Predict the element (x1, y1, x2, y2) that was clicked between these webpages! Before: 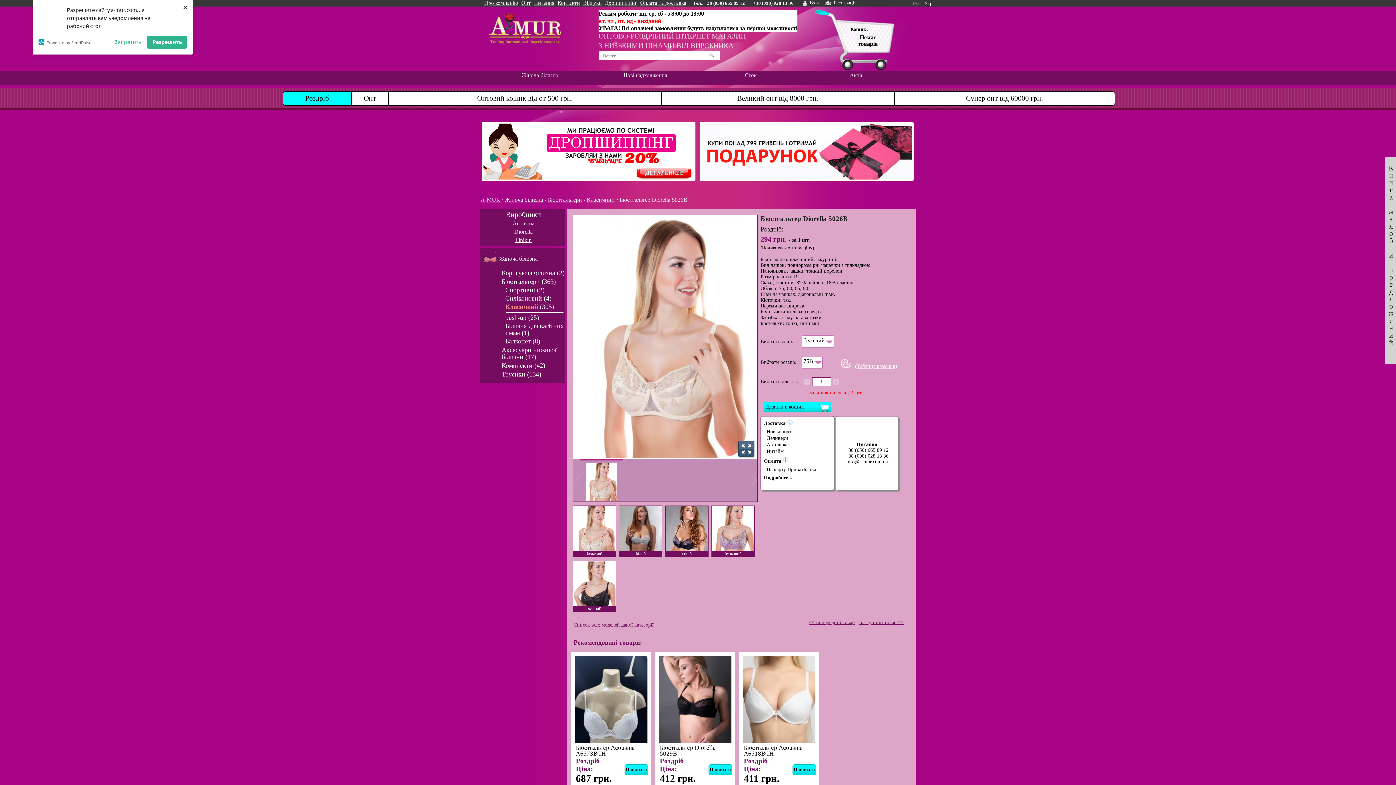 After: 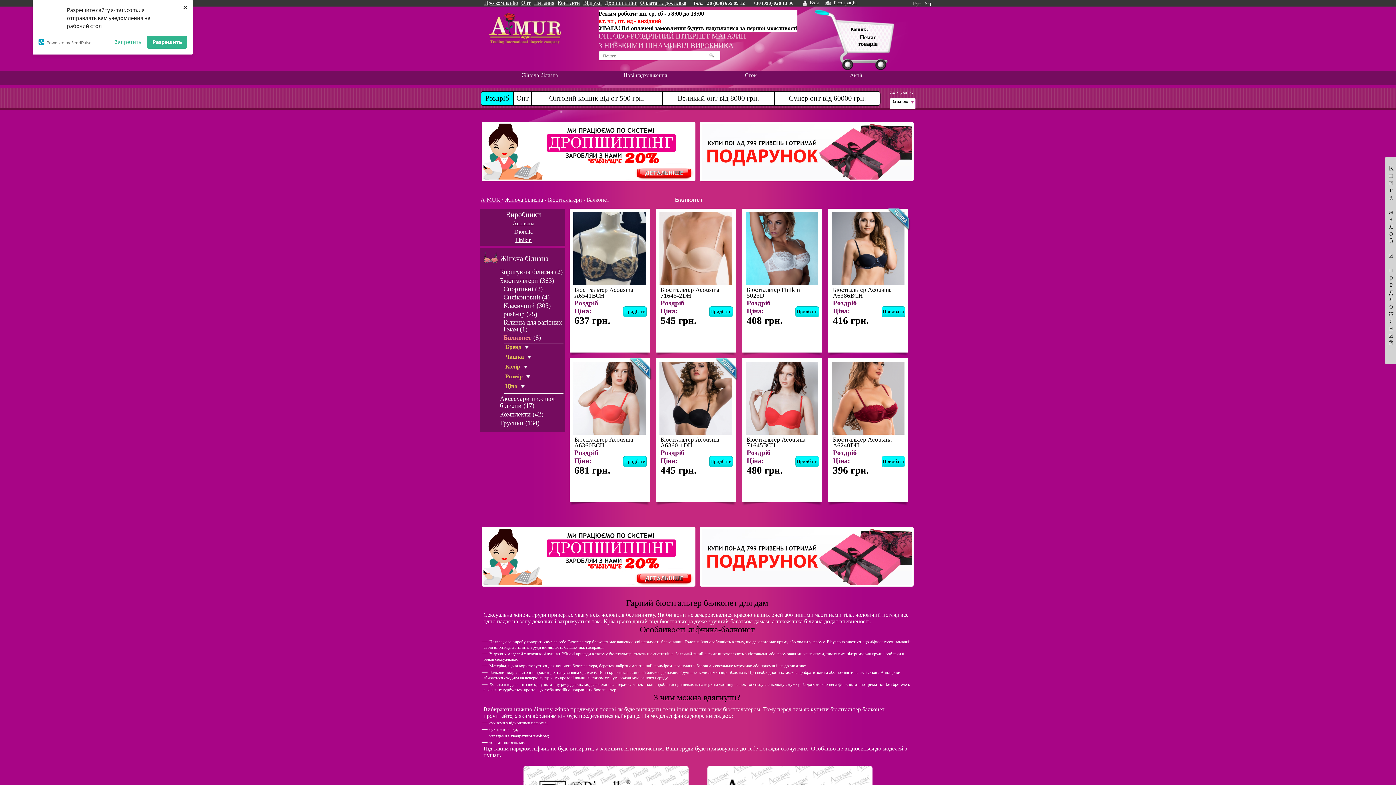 Action: bbox: (505, 338, 565, 344) label: Балконет (8)